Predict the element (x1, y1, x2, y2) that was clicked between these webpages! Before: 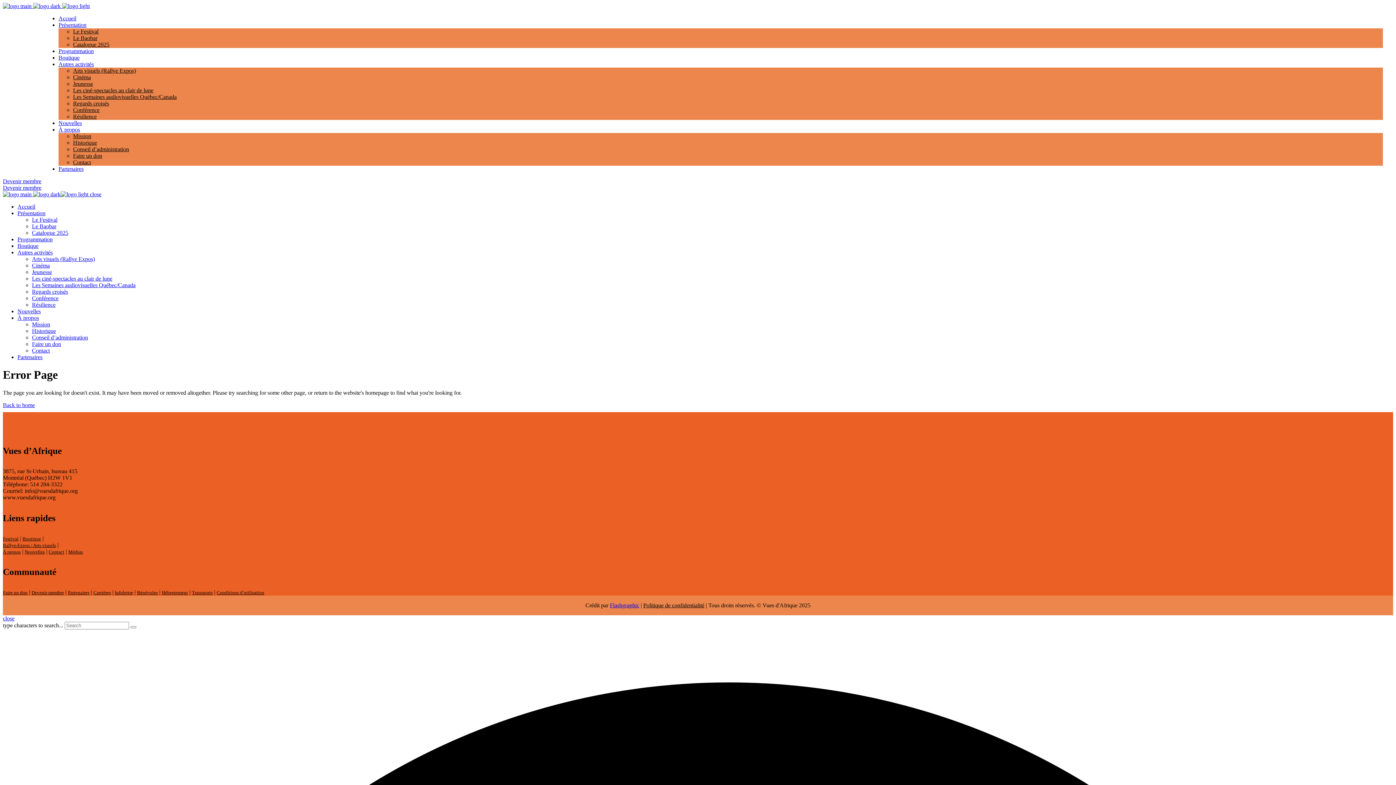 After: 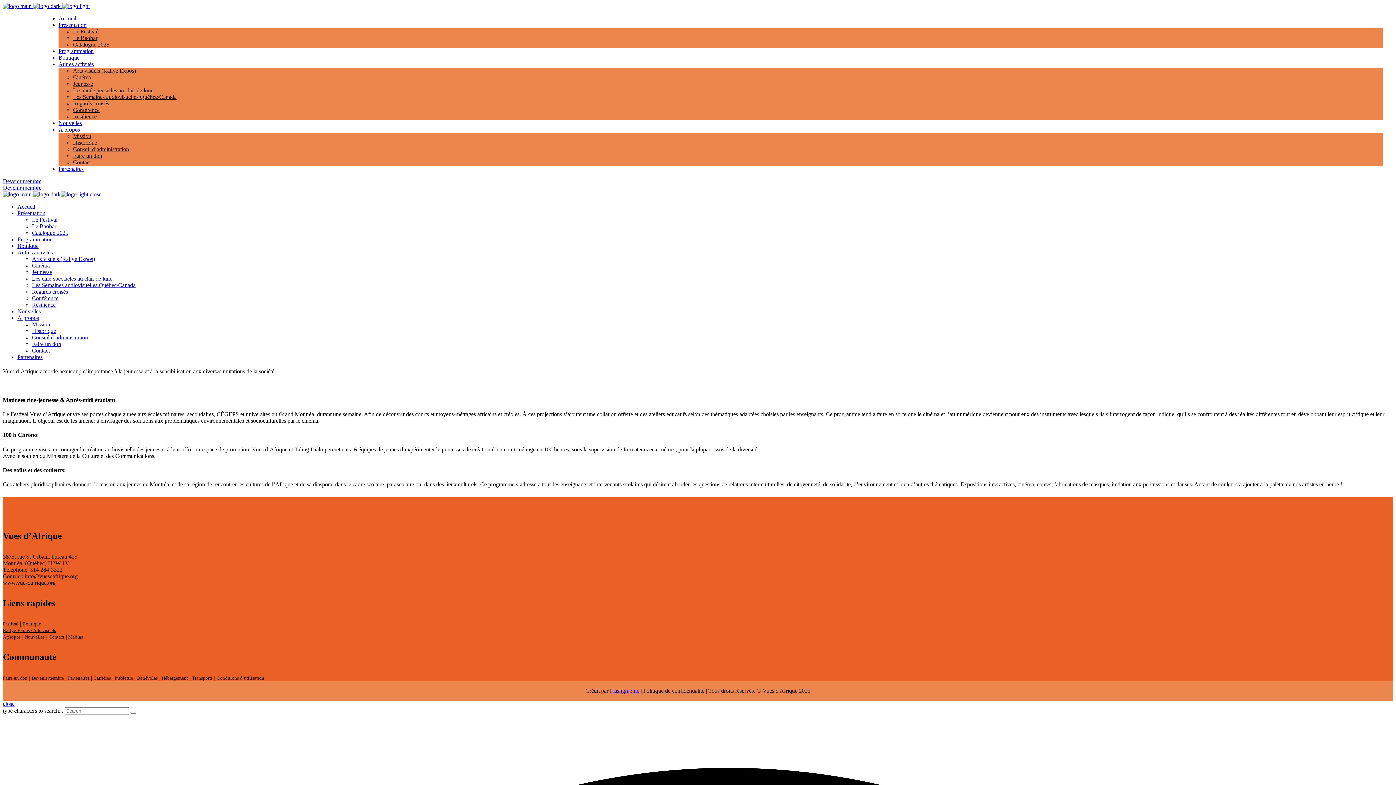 Action: label: Jeunesse bbox: (73, 80, 93, 86)